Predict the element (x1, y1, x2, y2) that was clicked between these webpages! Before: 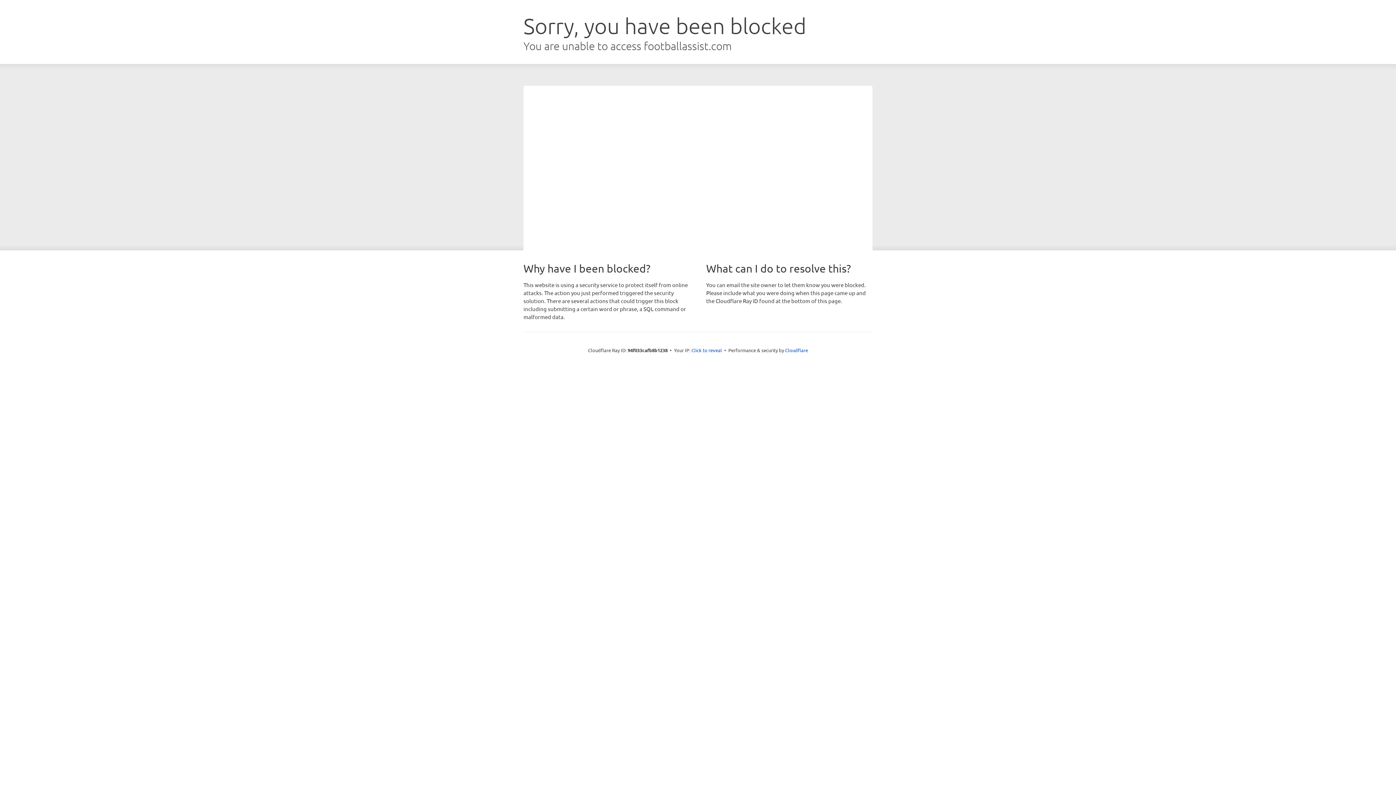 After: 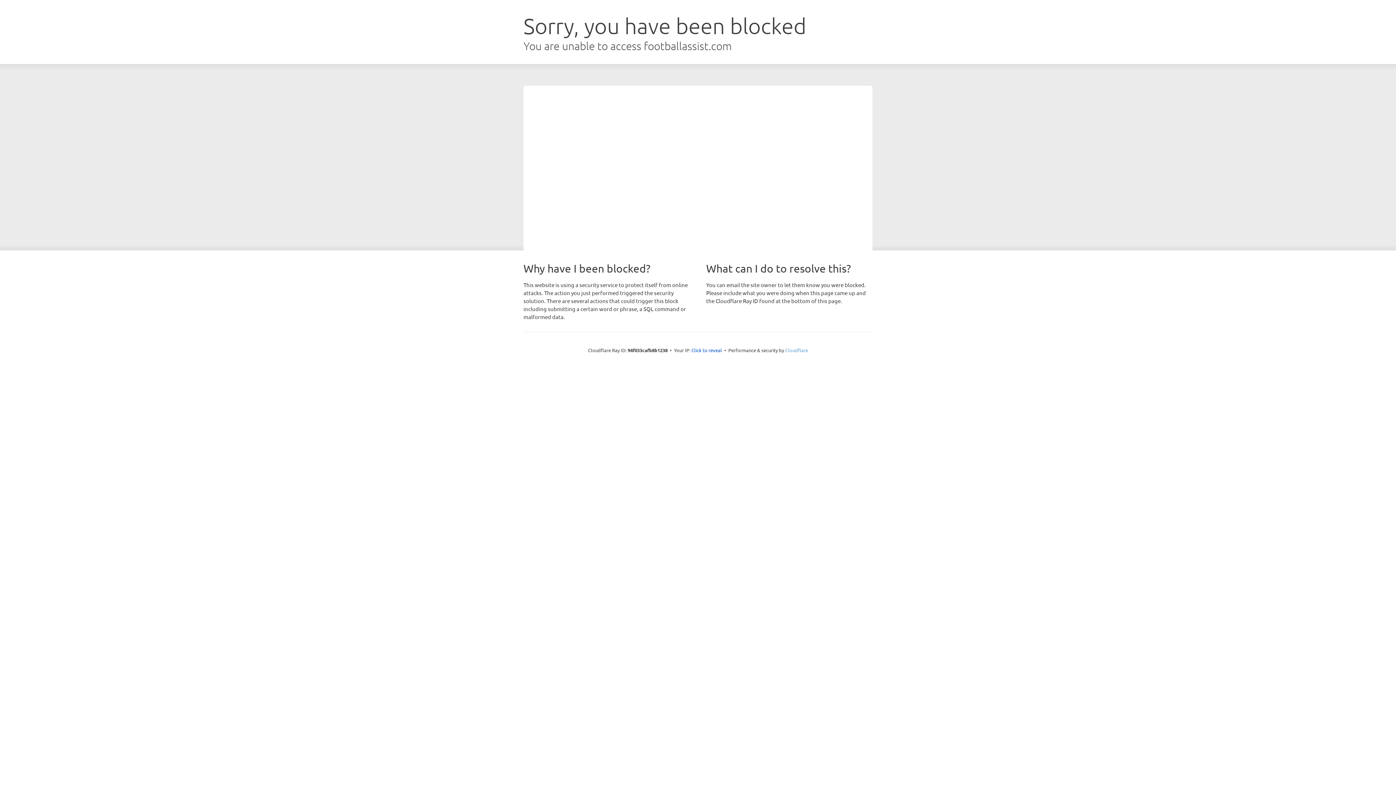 Action: bbox: (785, 347, 808, 353) label: Cloudflare